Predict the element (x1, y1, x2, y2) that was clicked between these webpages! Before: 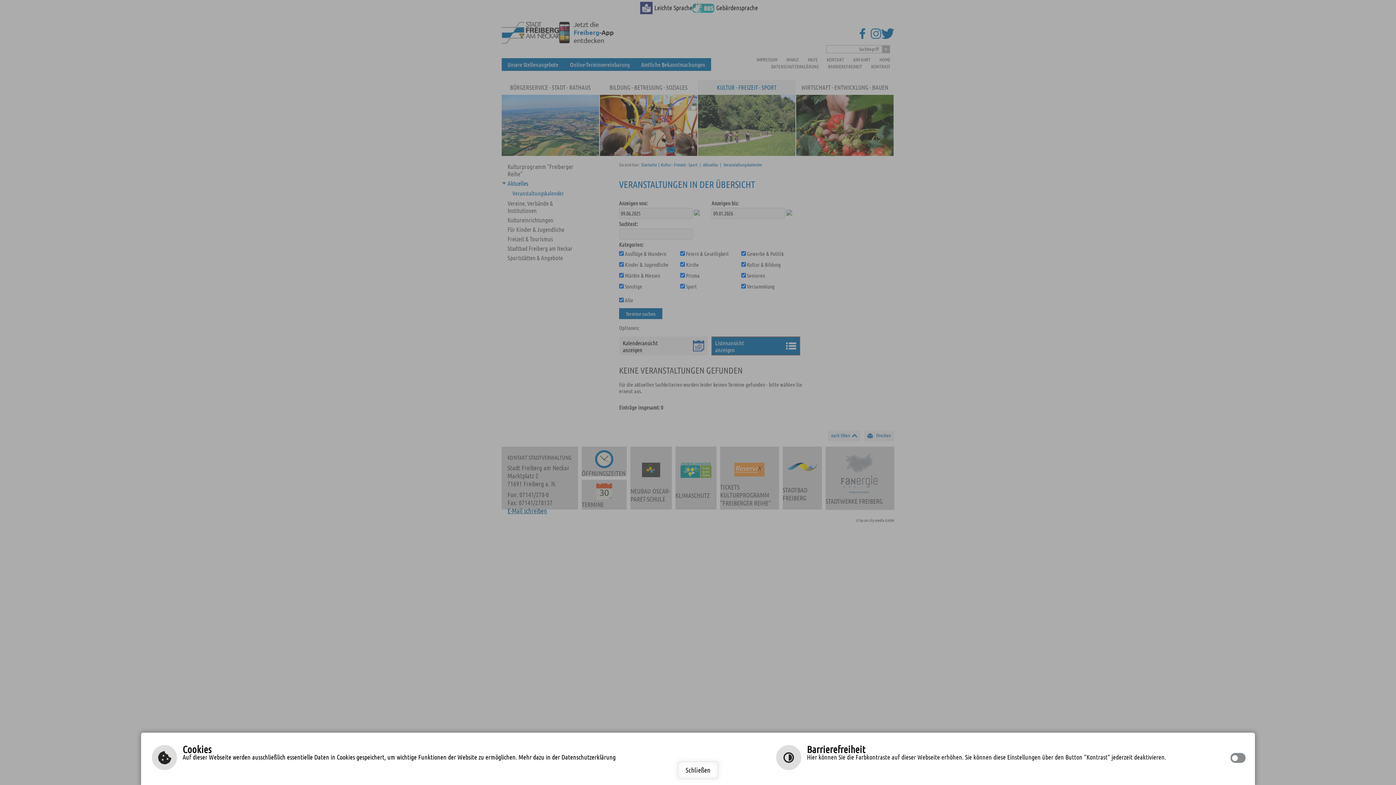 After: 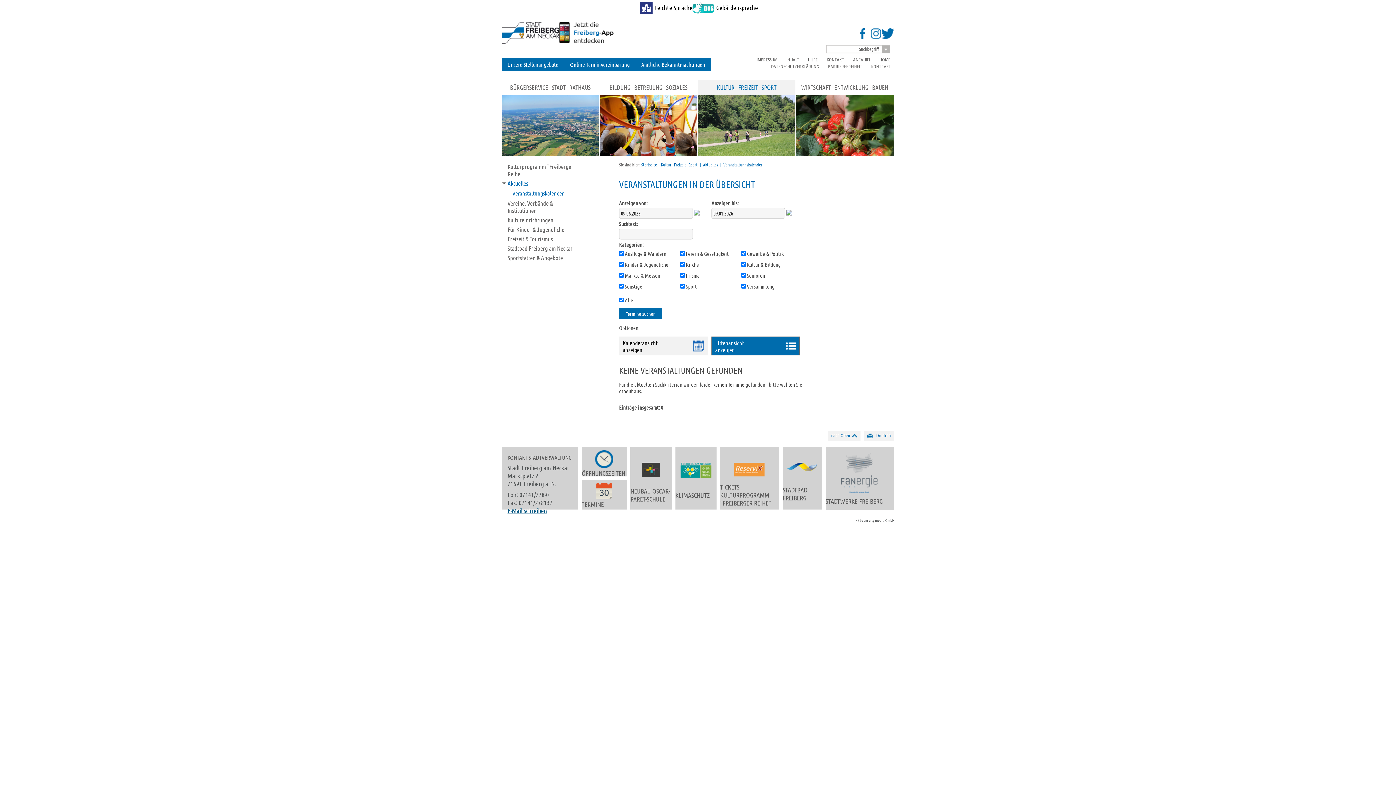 Action: bbox: (677, 761, 718, 779) label: Schließen